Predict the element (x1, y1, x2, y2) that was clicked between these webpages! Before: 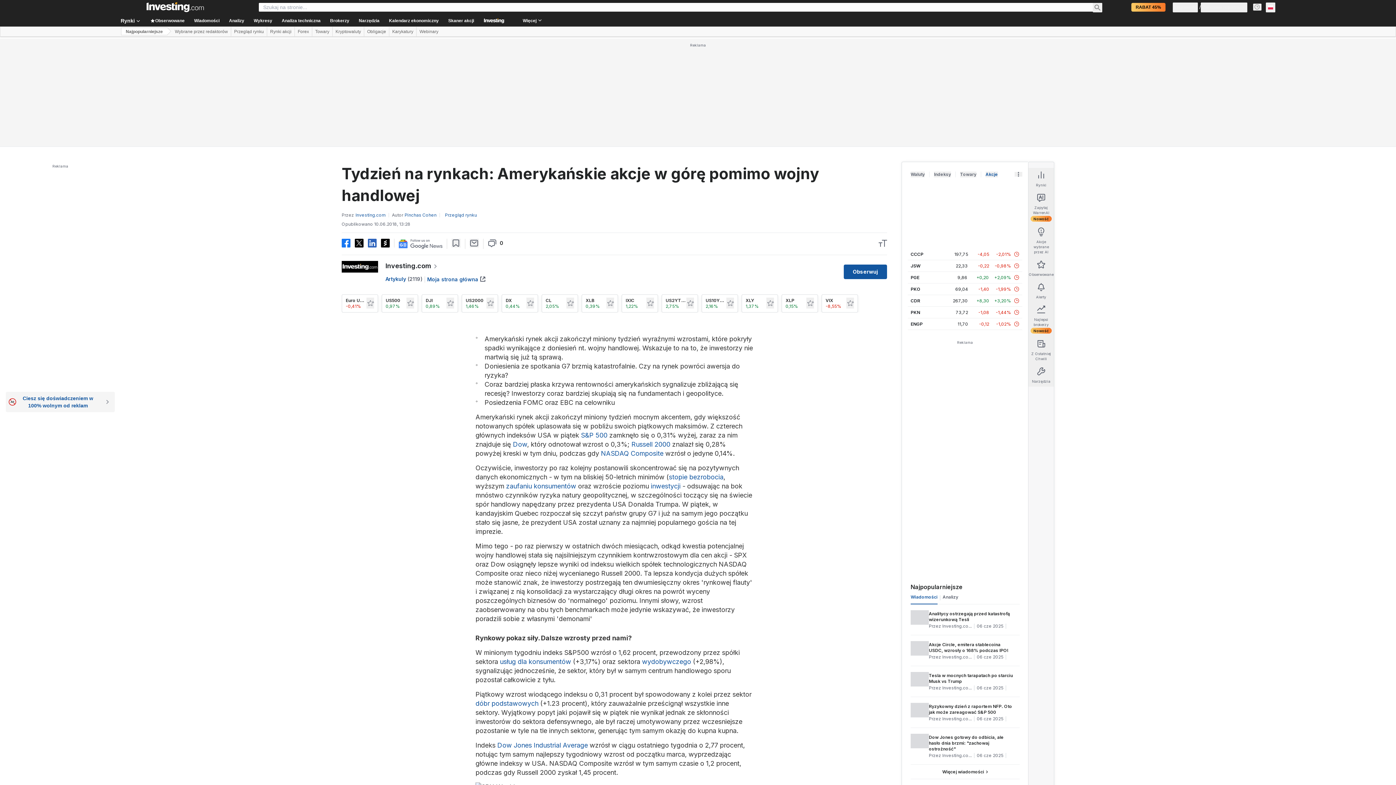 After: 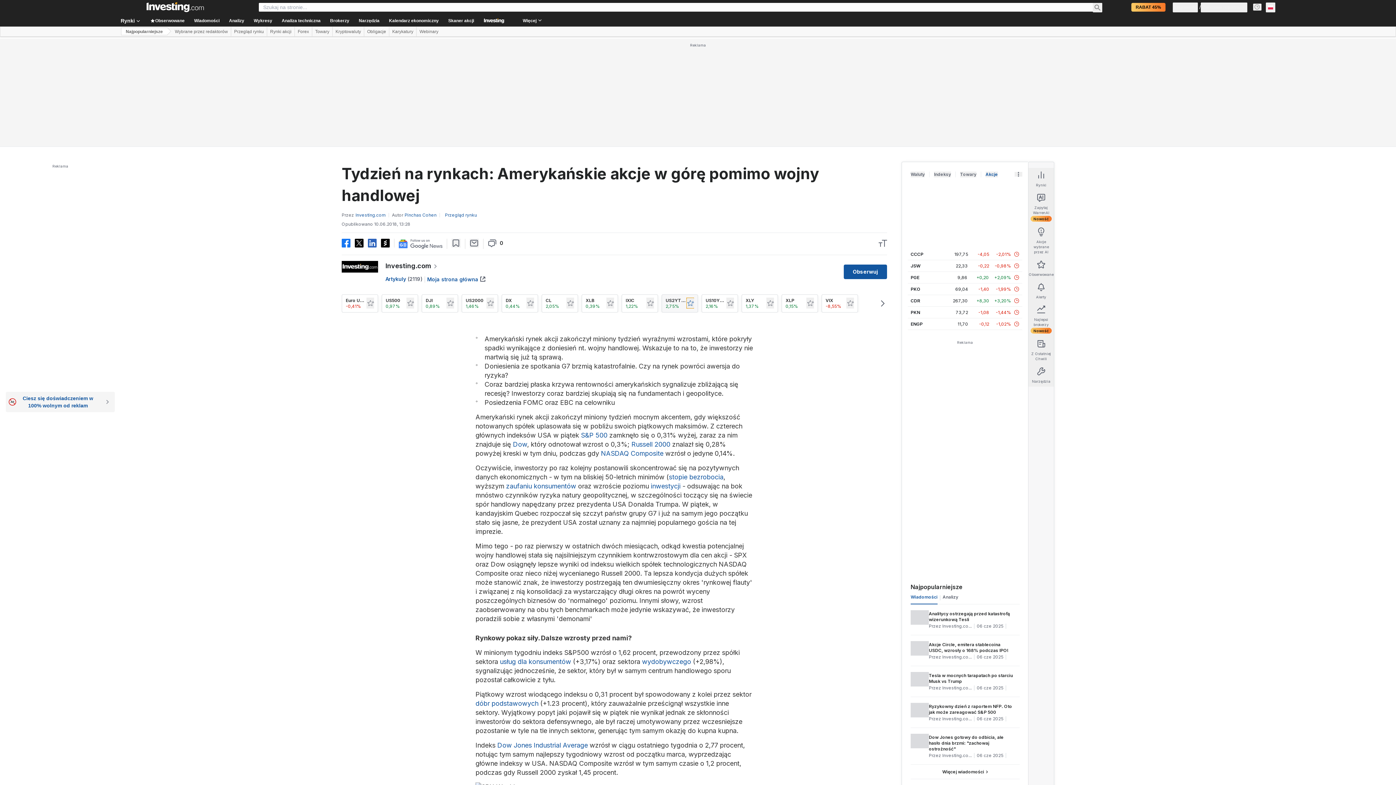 Action: bbox: (686, 297, 694, 308)